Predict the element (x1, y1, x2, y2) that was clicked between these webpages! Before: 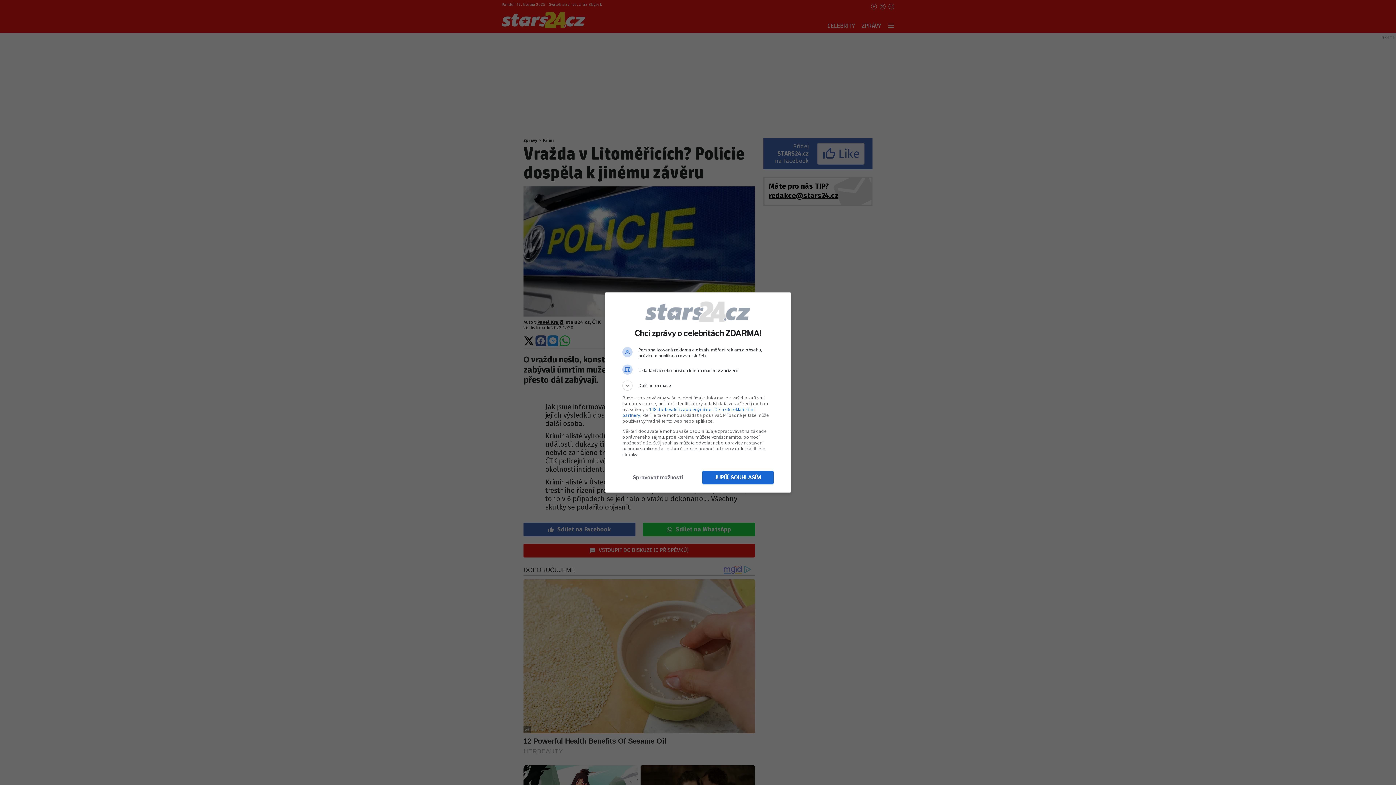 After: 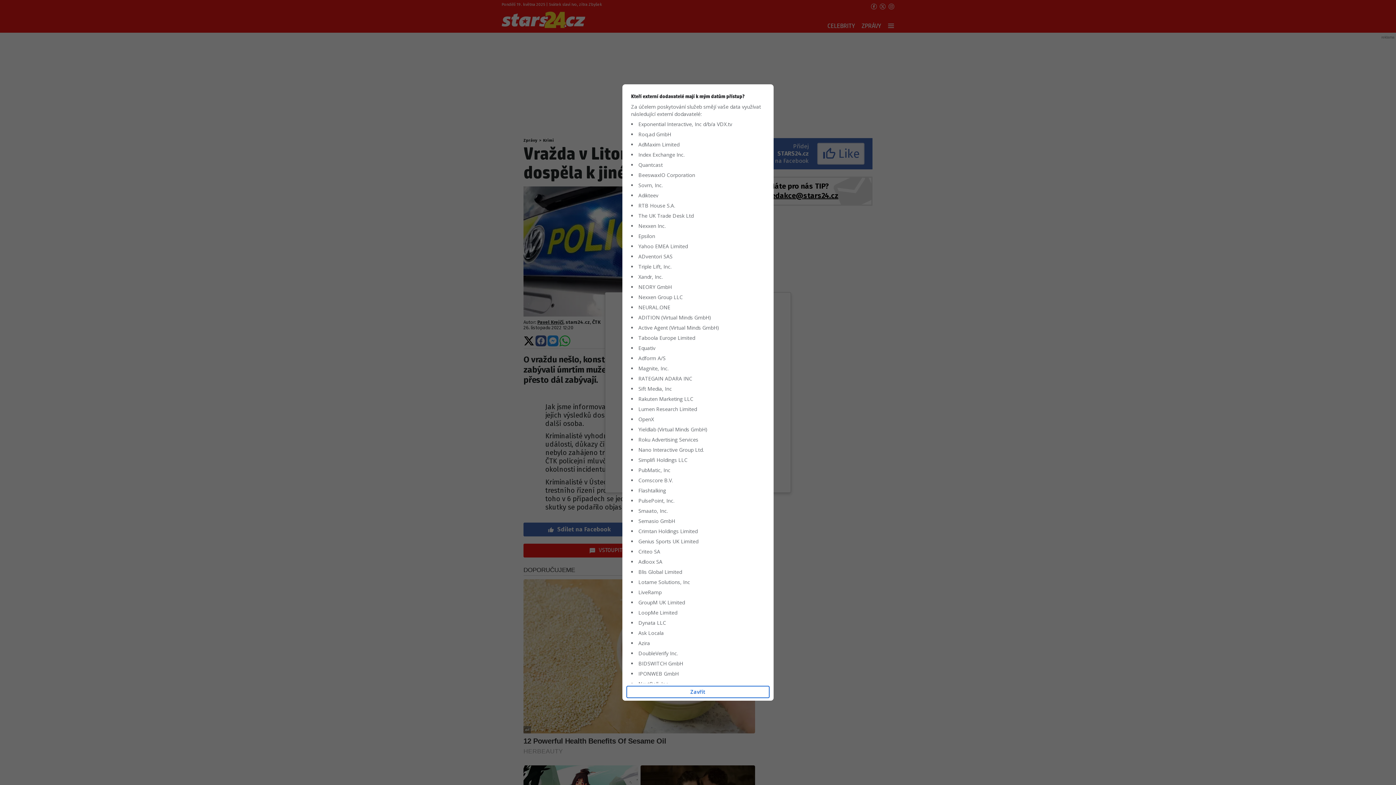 Action: label: 148 dodavateli zapojenými do TCF a 66 reklamními partnery bbox: (622, 406, 754, 418)